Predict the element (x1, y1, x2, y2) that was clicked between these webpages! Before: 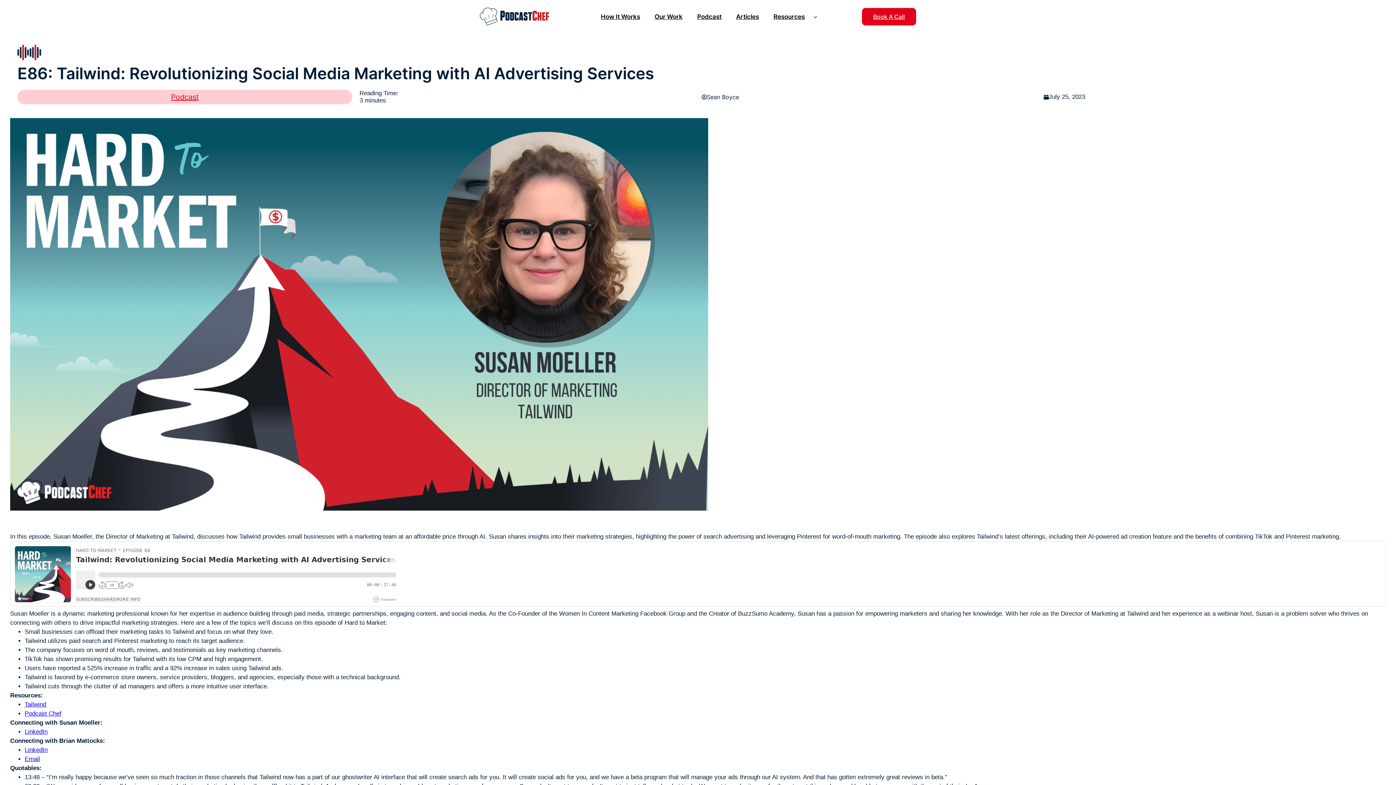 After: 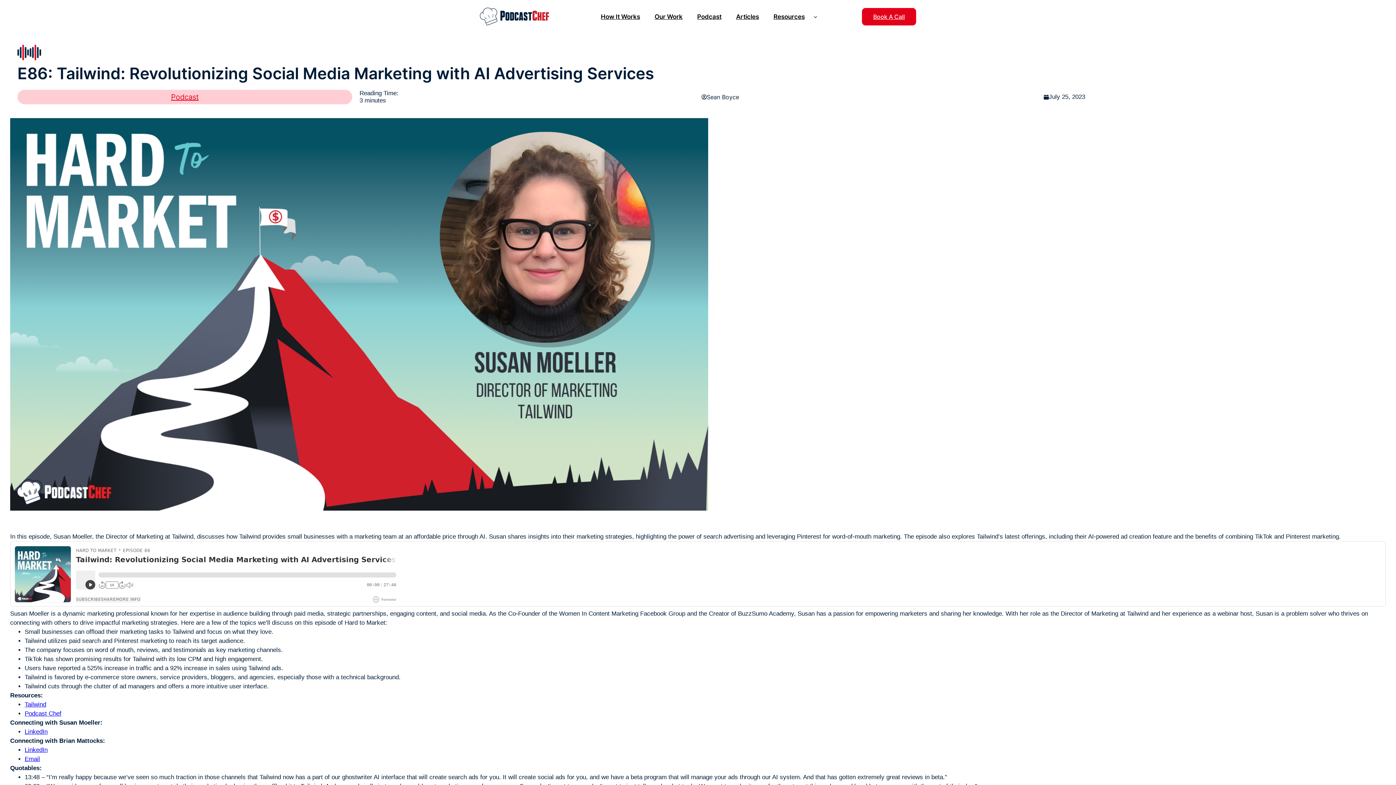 Action: bbox: (24, 756, 40, 763) label: Email